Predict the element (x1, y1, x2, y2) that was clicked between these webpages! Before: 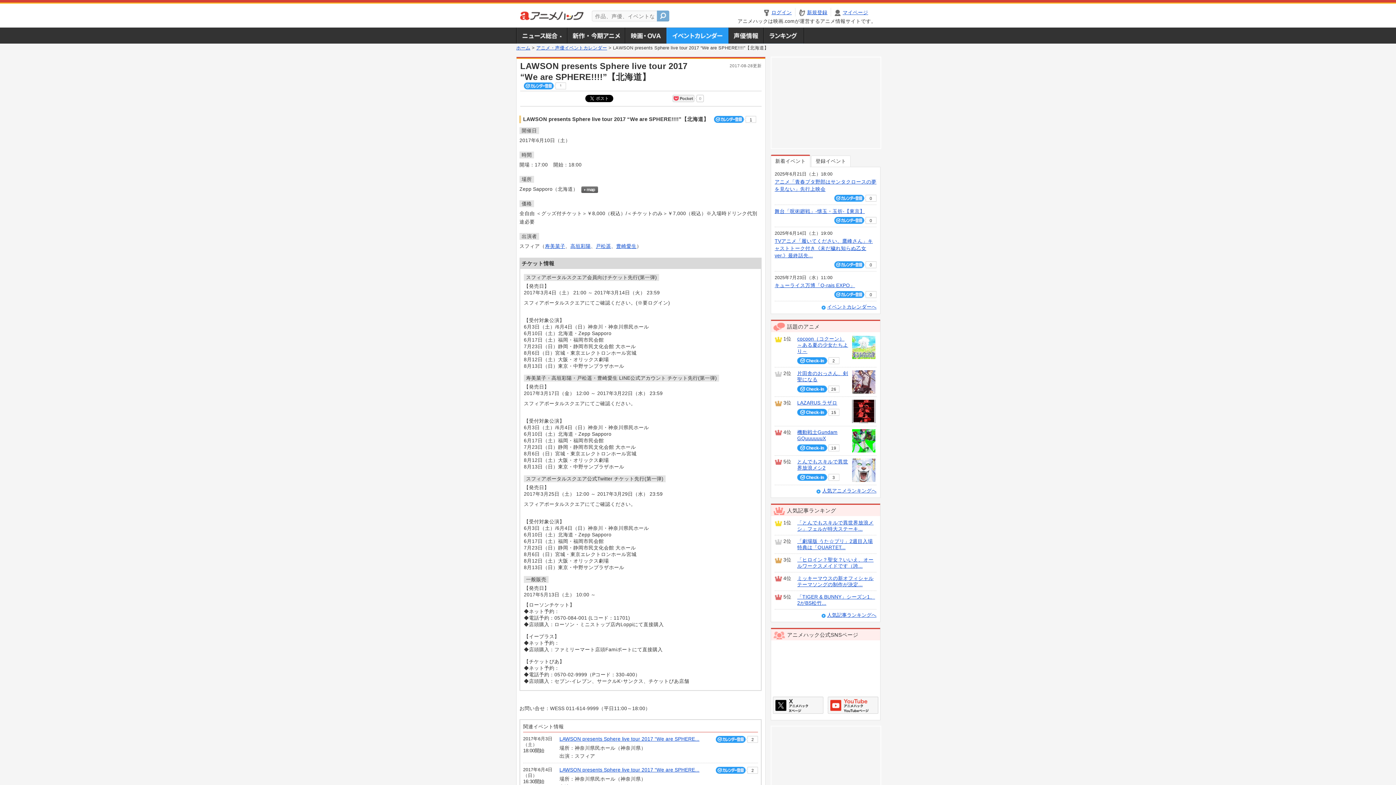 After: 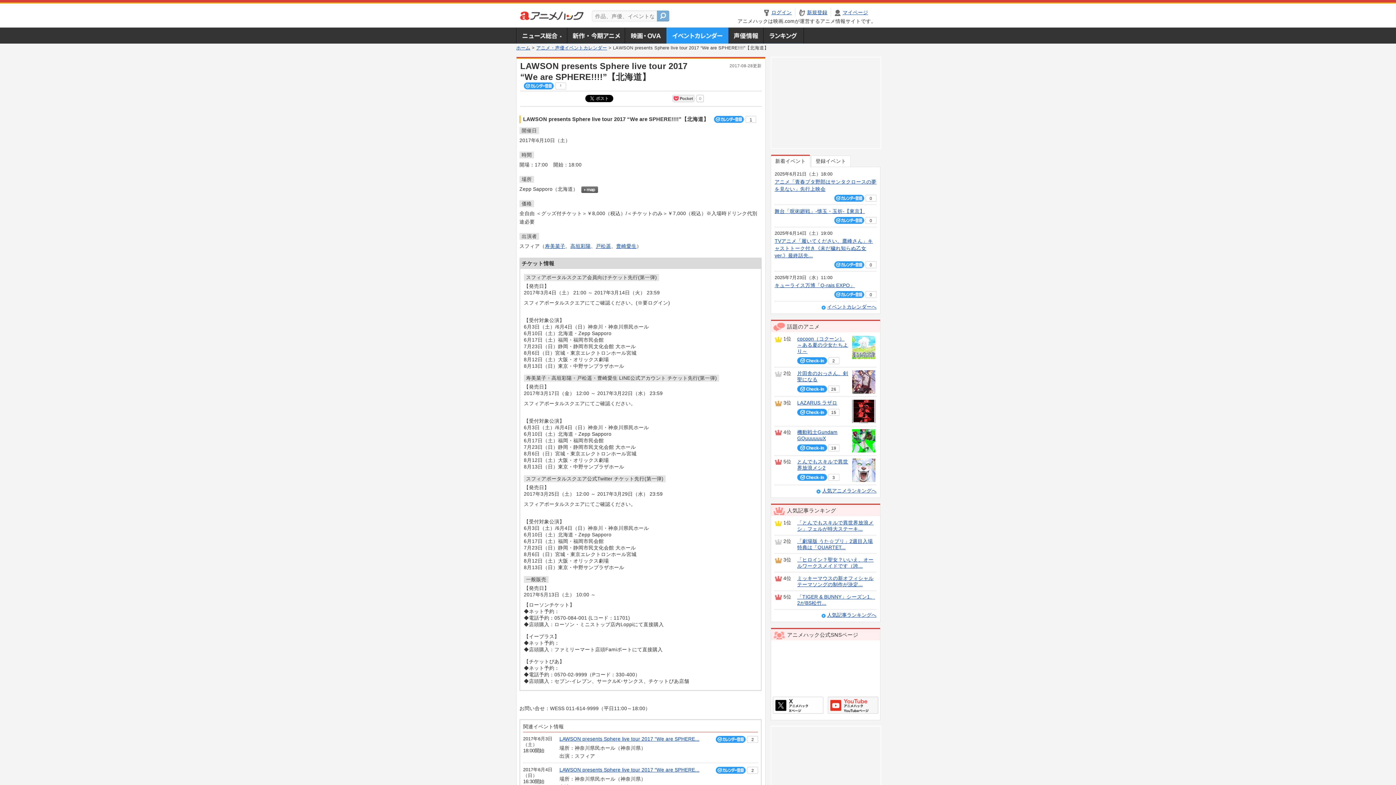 Action: label: アニメハックXページ bbox: (773, 697, 823, 714)